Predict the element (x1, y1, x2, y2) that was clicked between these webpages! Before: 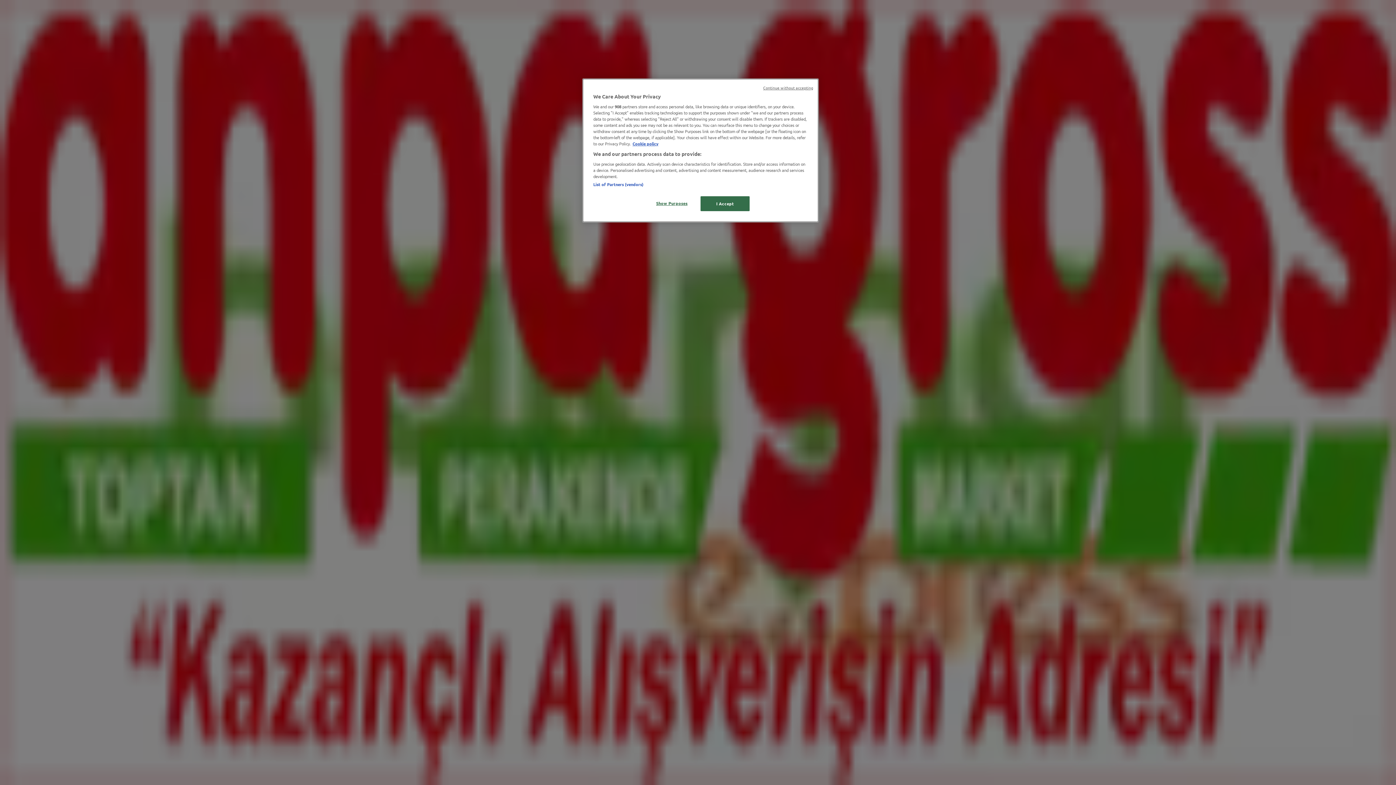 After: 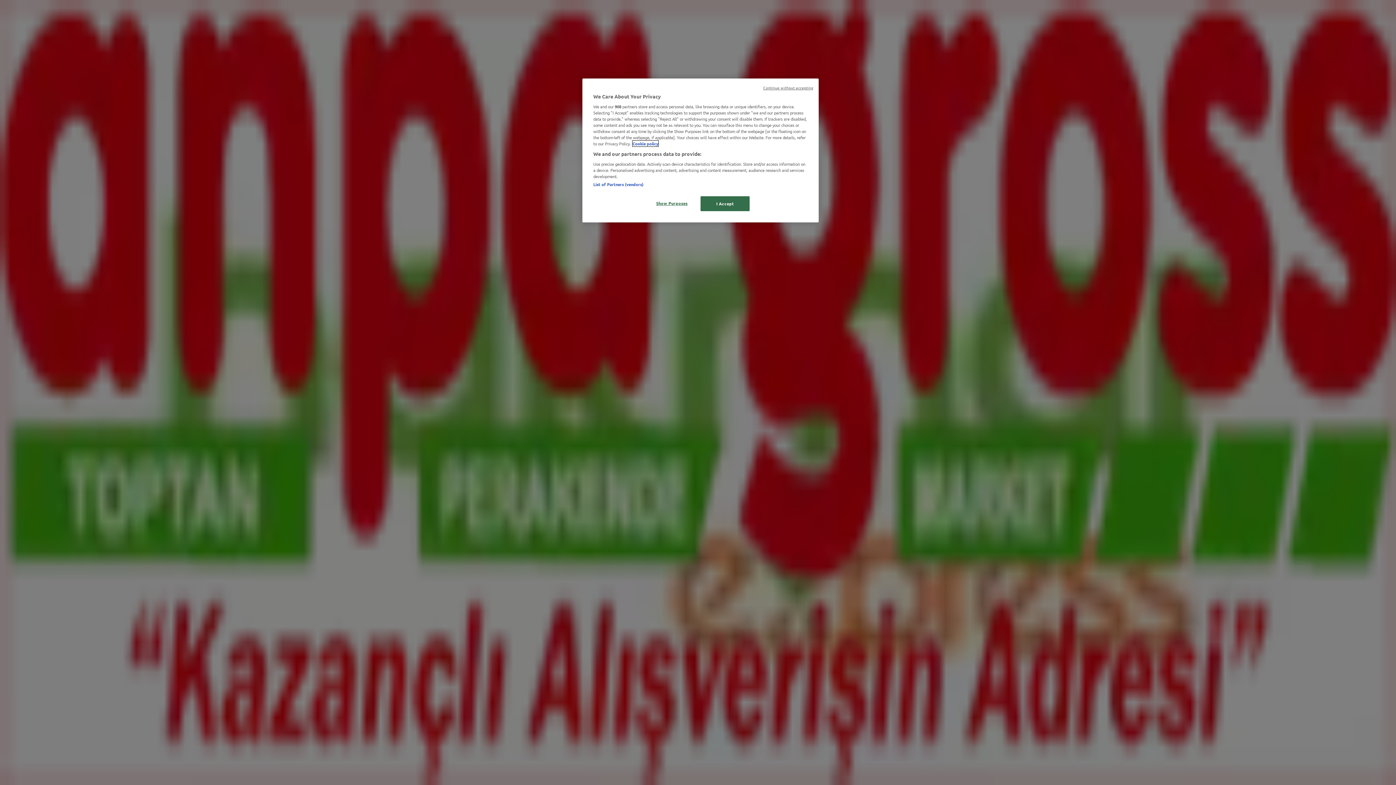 Action: label: More information about your privacy, opens in a new tab bbox: (632, 140, 658, 146)